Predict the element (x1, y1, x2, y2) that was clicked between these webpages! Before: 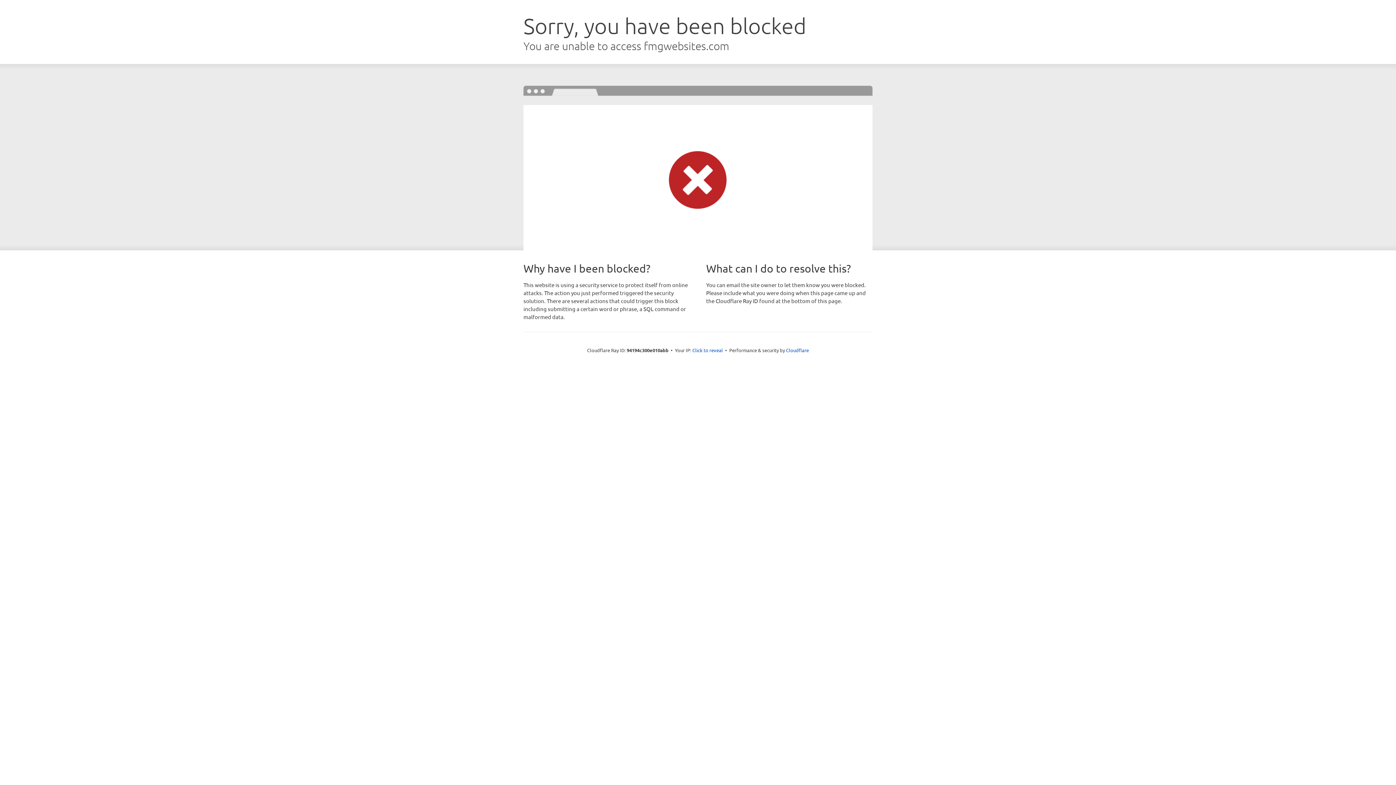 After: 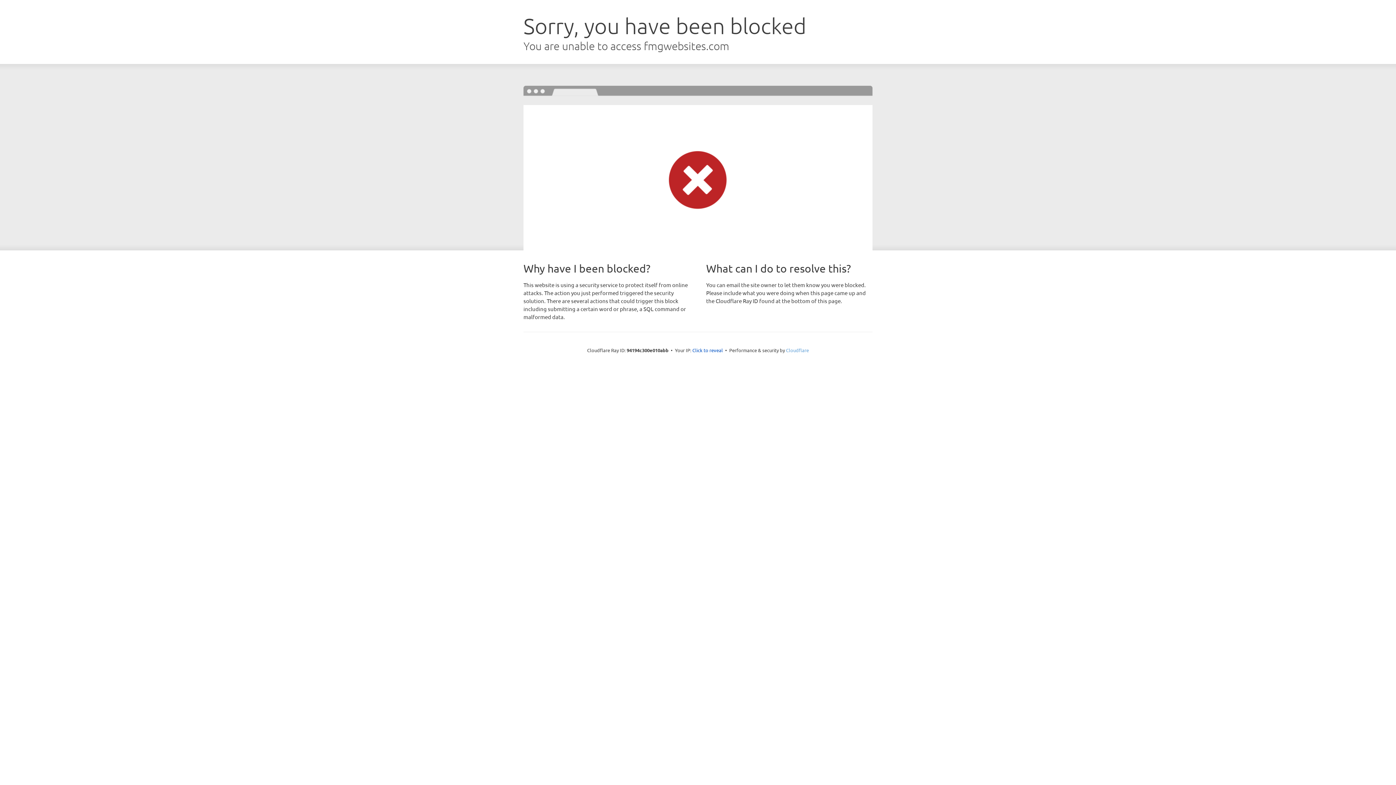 Action: label: Cloudflare bbox: (786, 347, 809, 353)